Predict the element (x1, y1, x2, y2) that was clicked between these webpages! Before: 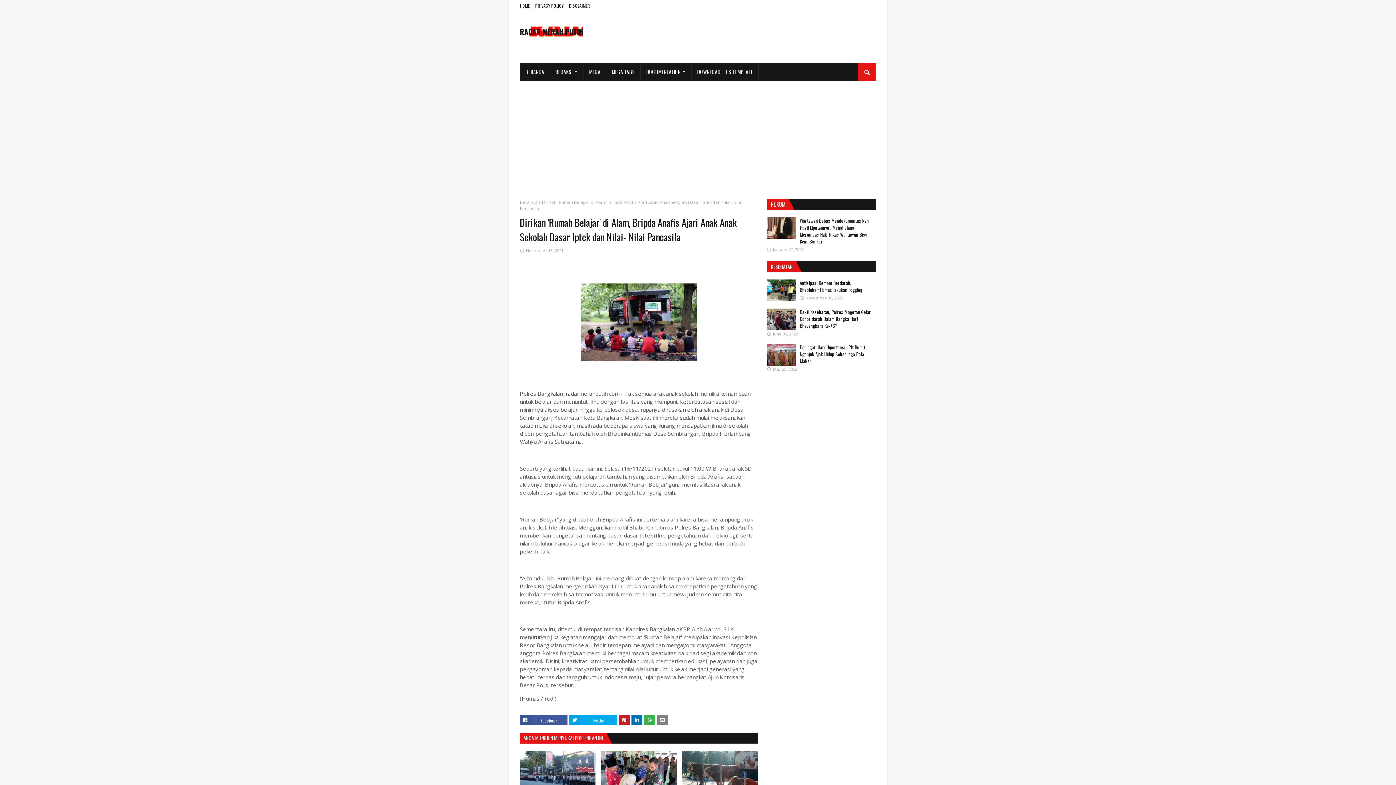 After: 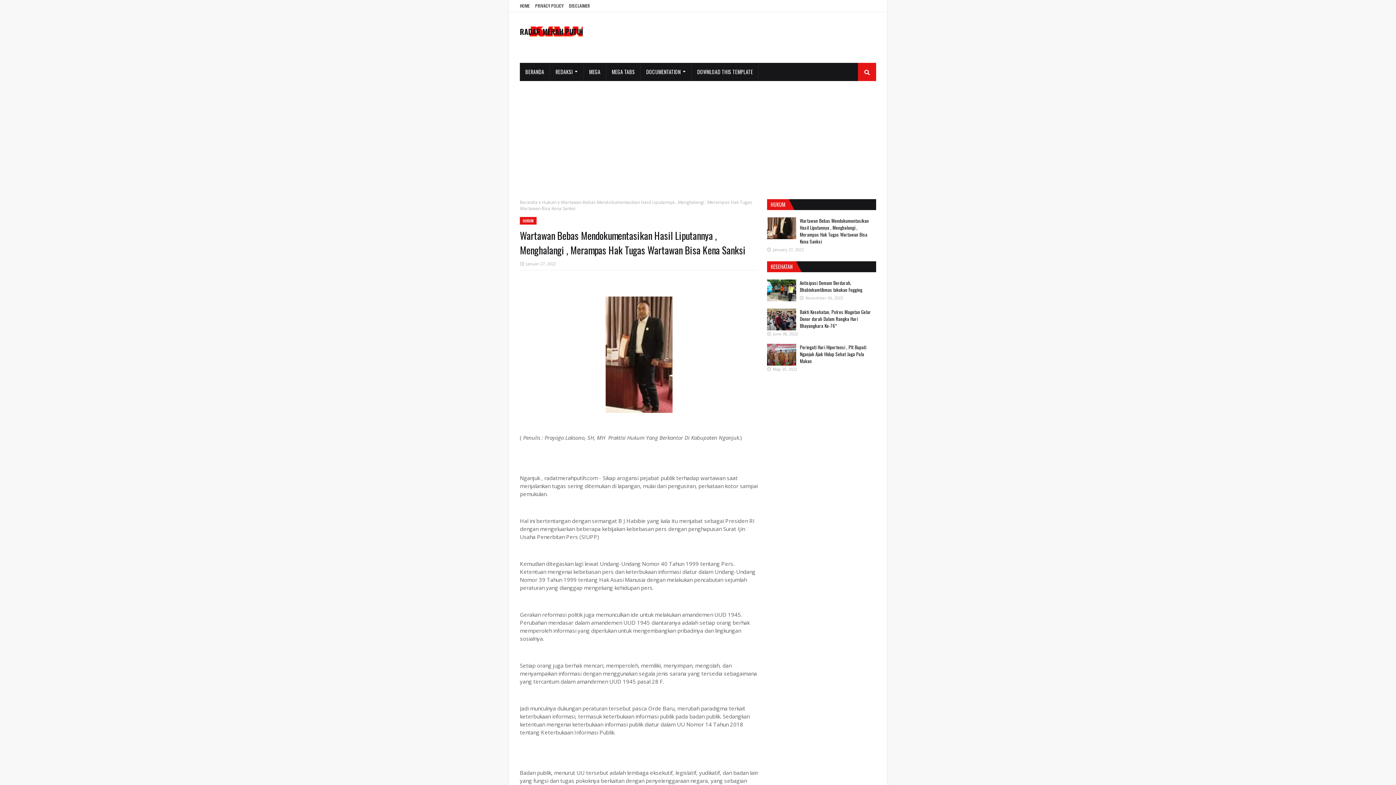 Action: bbox: (767, 217, 796, 239)